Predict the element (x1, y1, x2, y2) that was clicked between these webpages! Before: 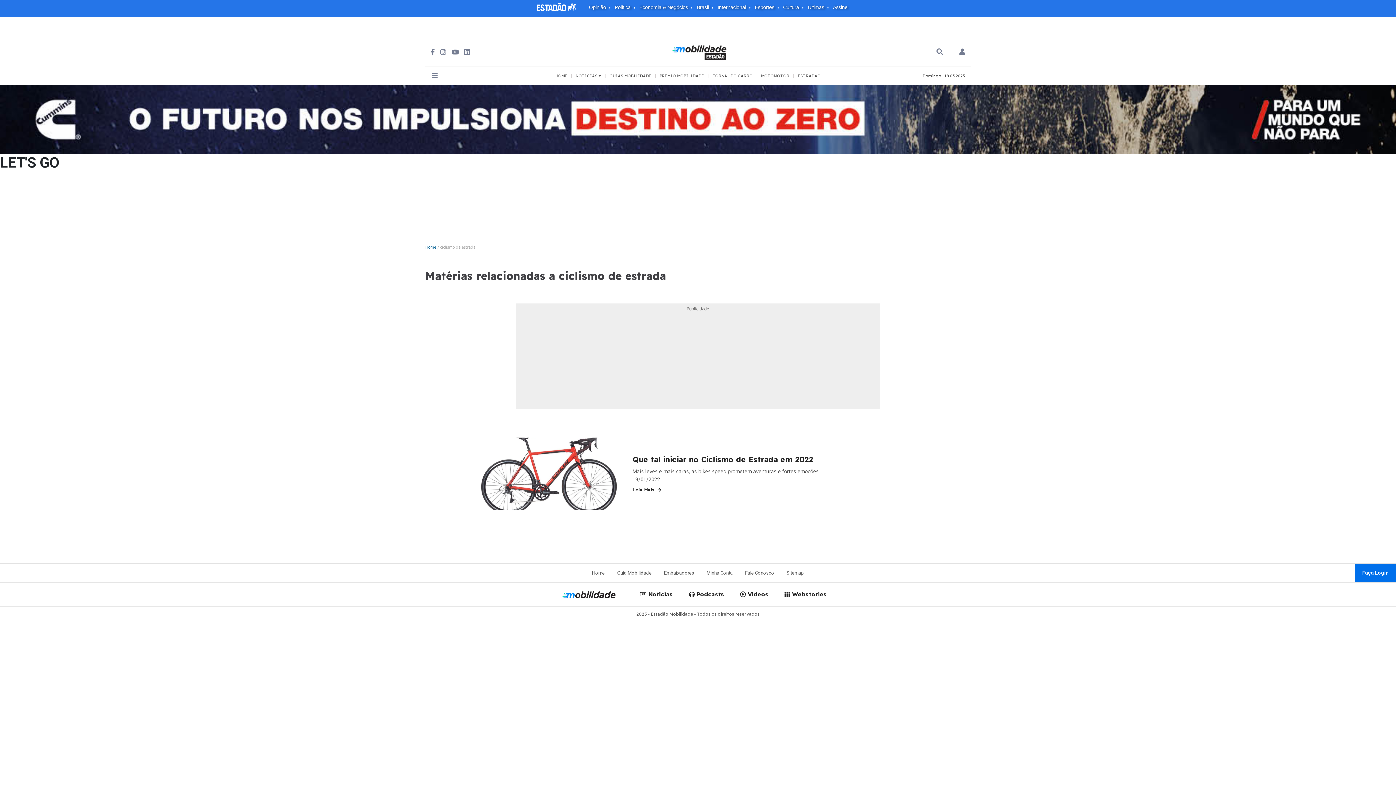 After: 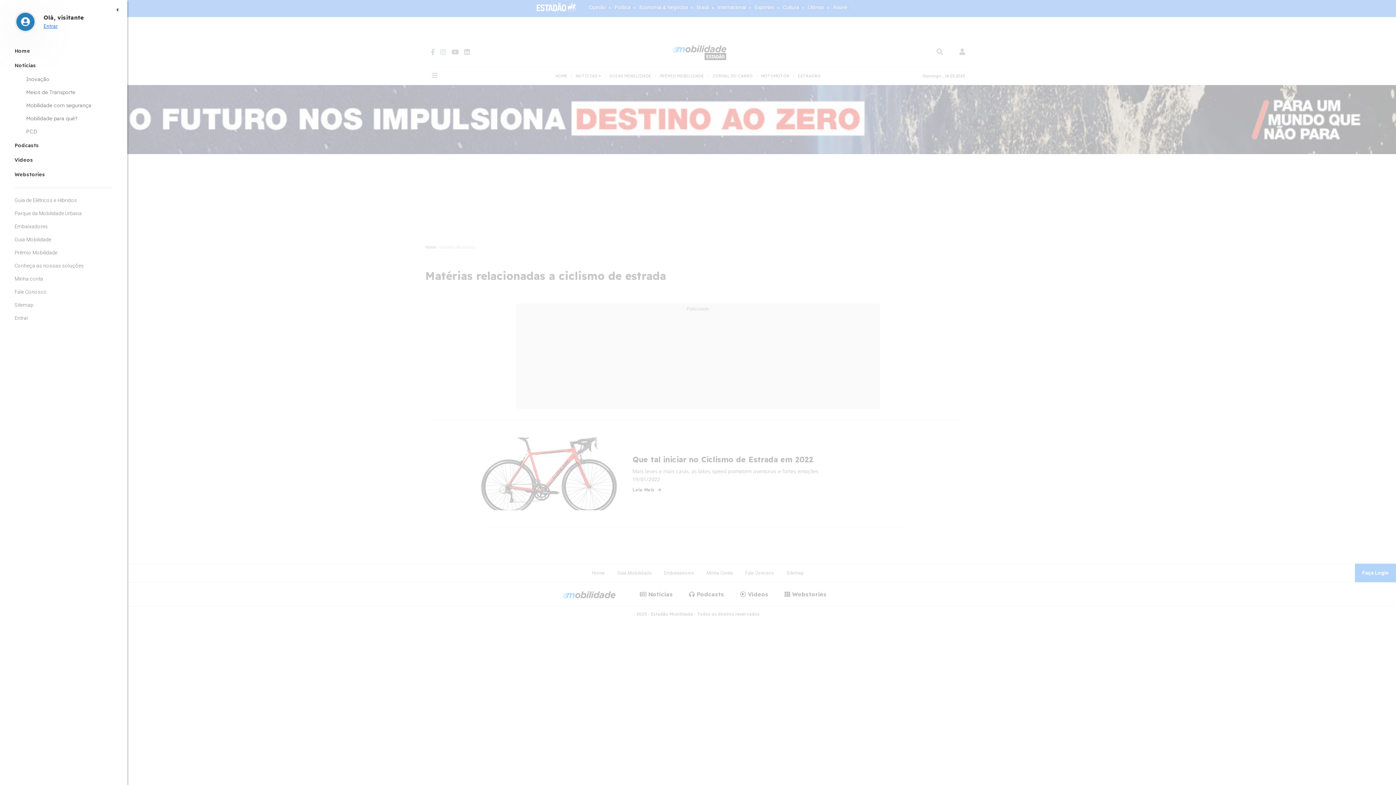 Action: bbox: (432, 71, 437, 79)